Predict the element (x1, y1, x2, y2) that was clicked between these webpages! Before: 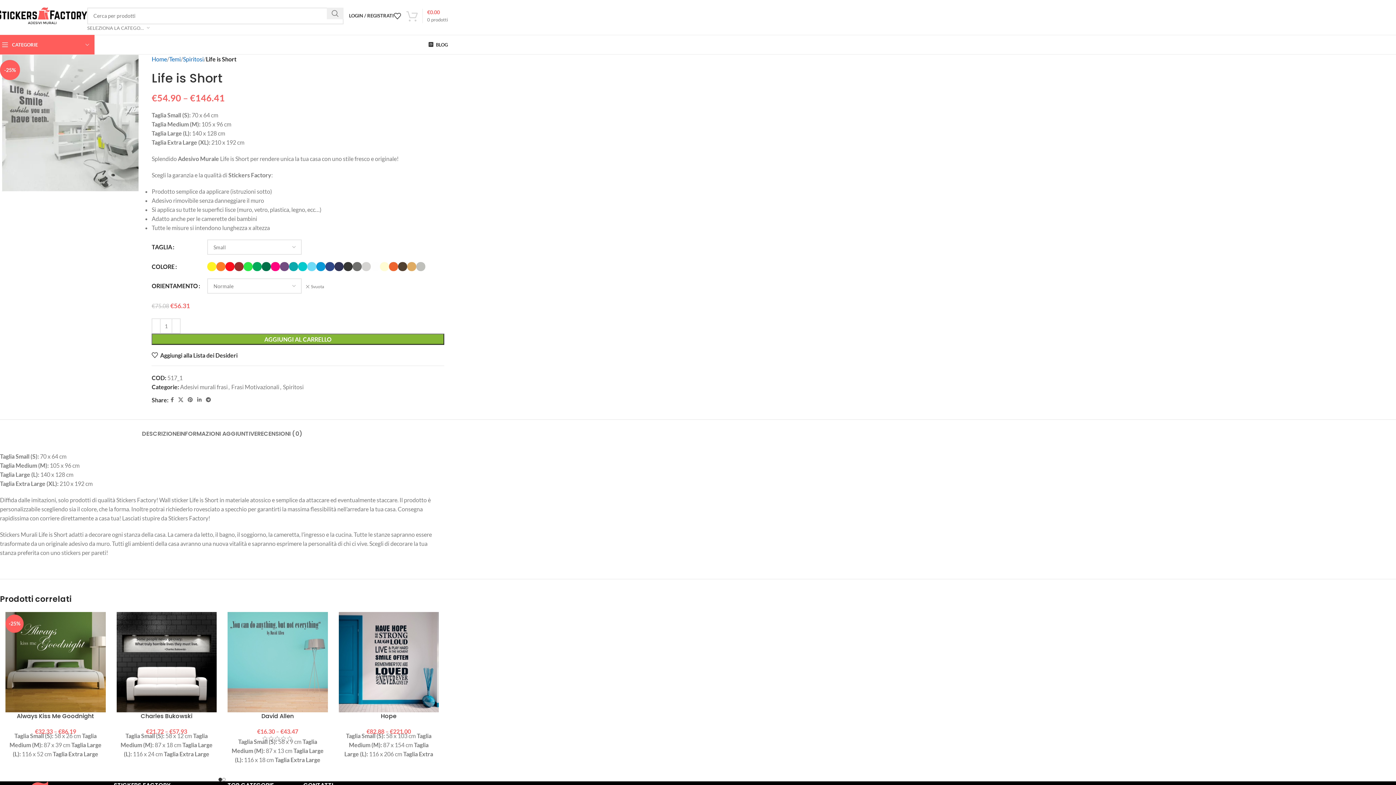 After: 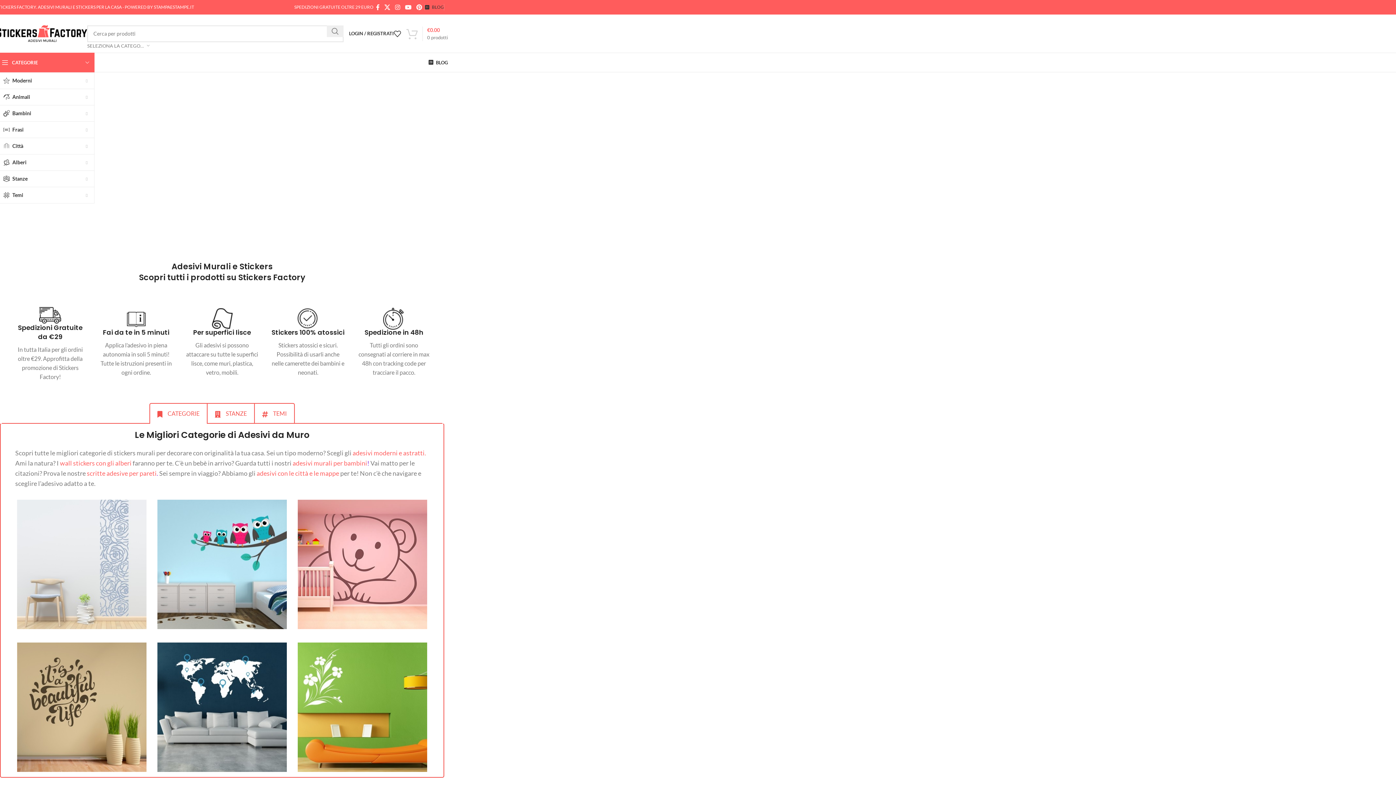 Action: bbox: (151, 55, 167, 62) label: Home